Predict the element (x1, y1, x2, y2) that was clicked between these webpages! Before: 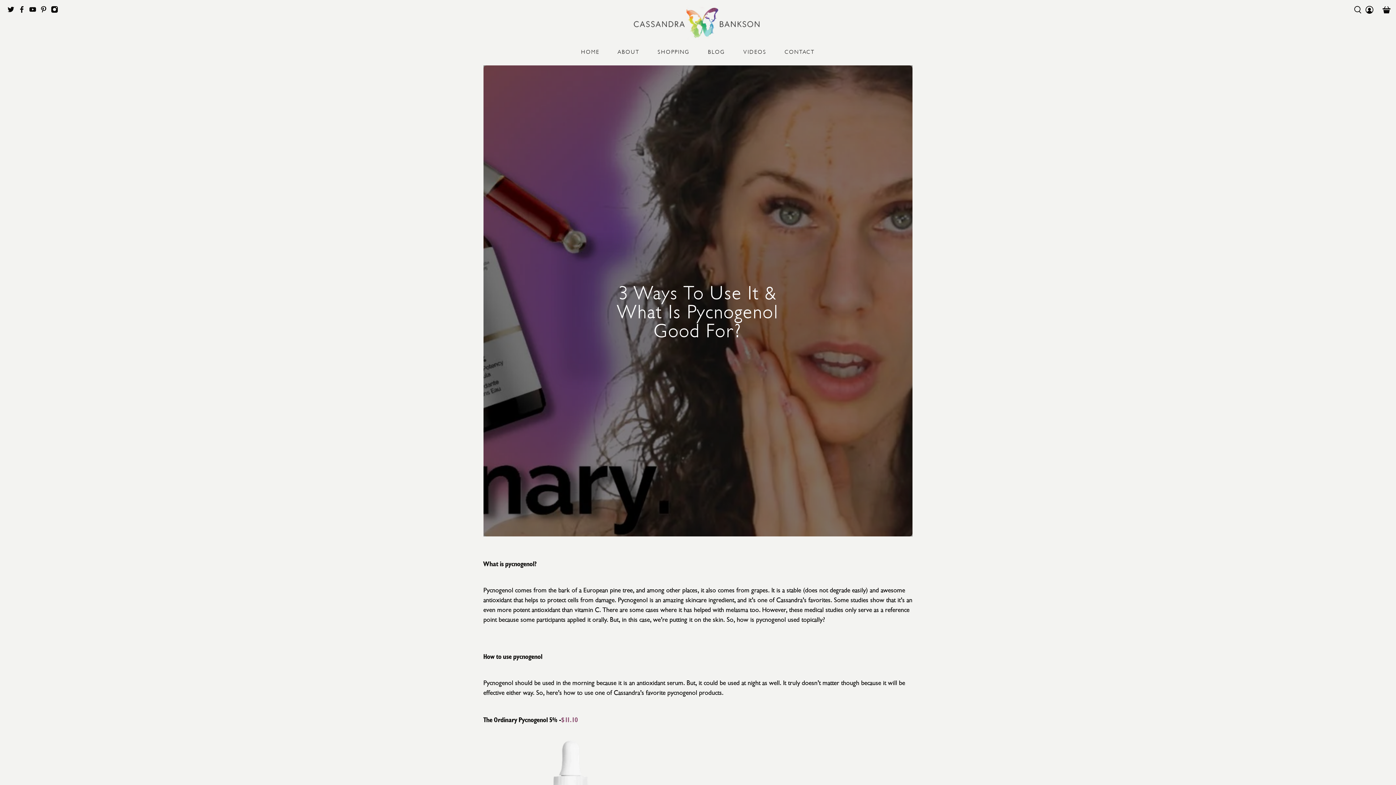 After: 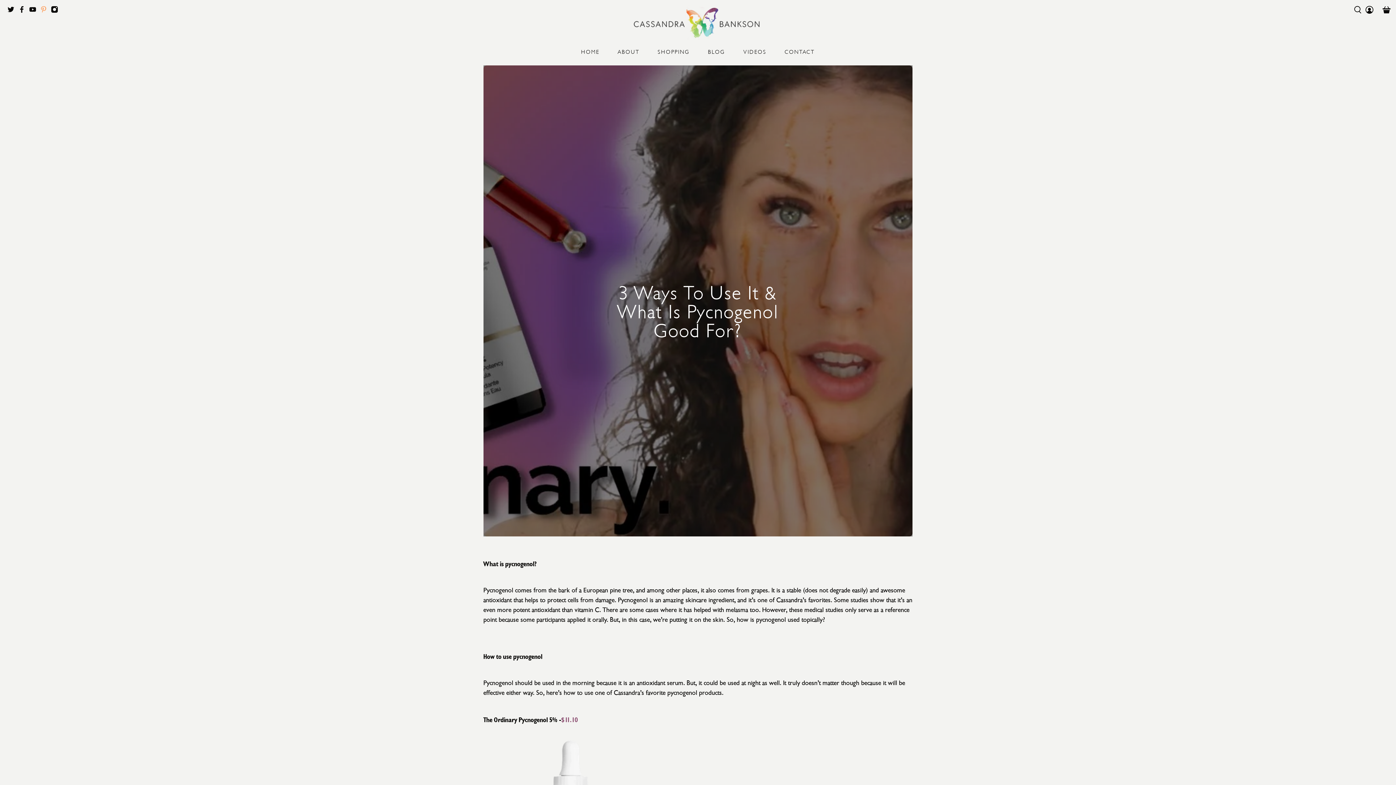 Action: bbox: (40, 7, 50, 14)